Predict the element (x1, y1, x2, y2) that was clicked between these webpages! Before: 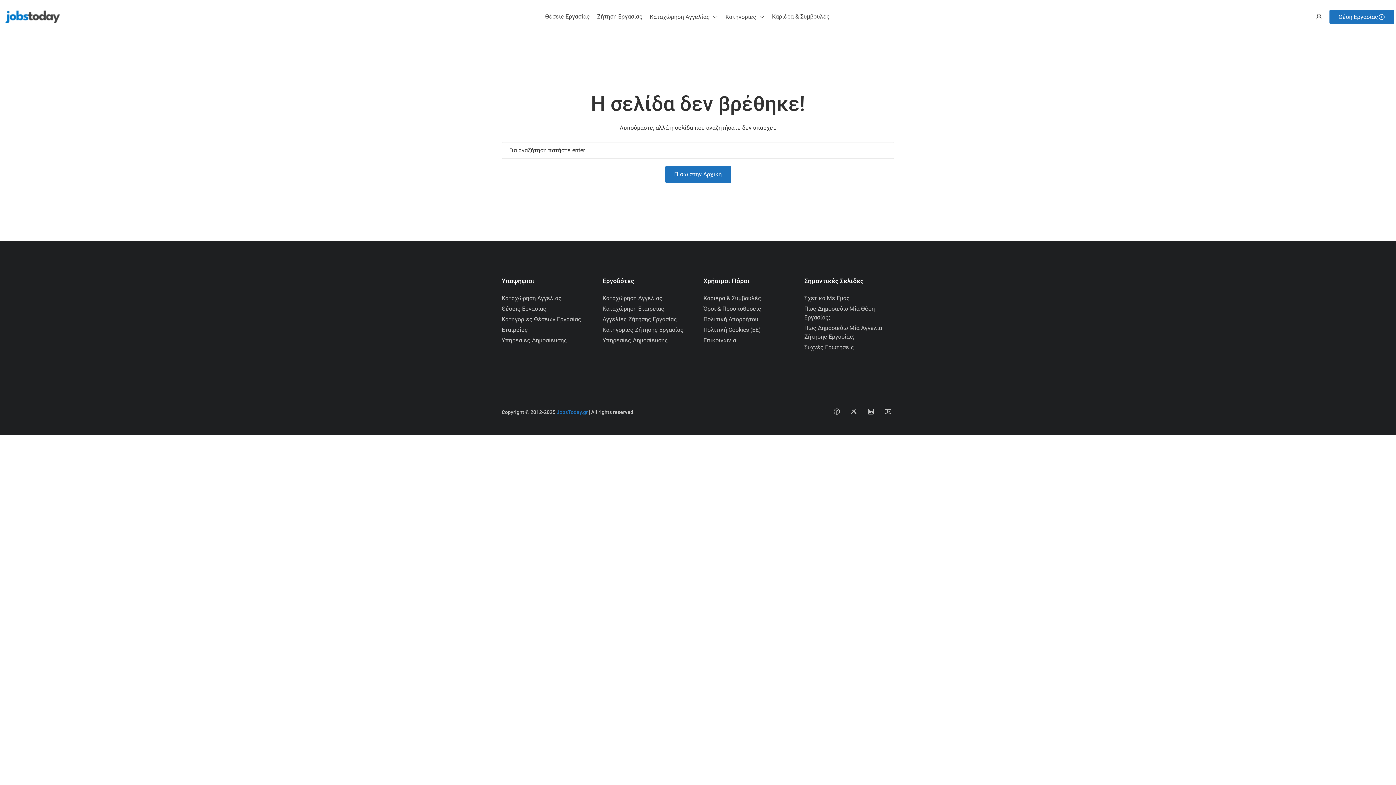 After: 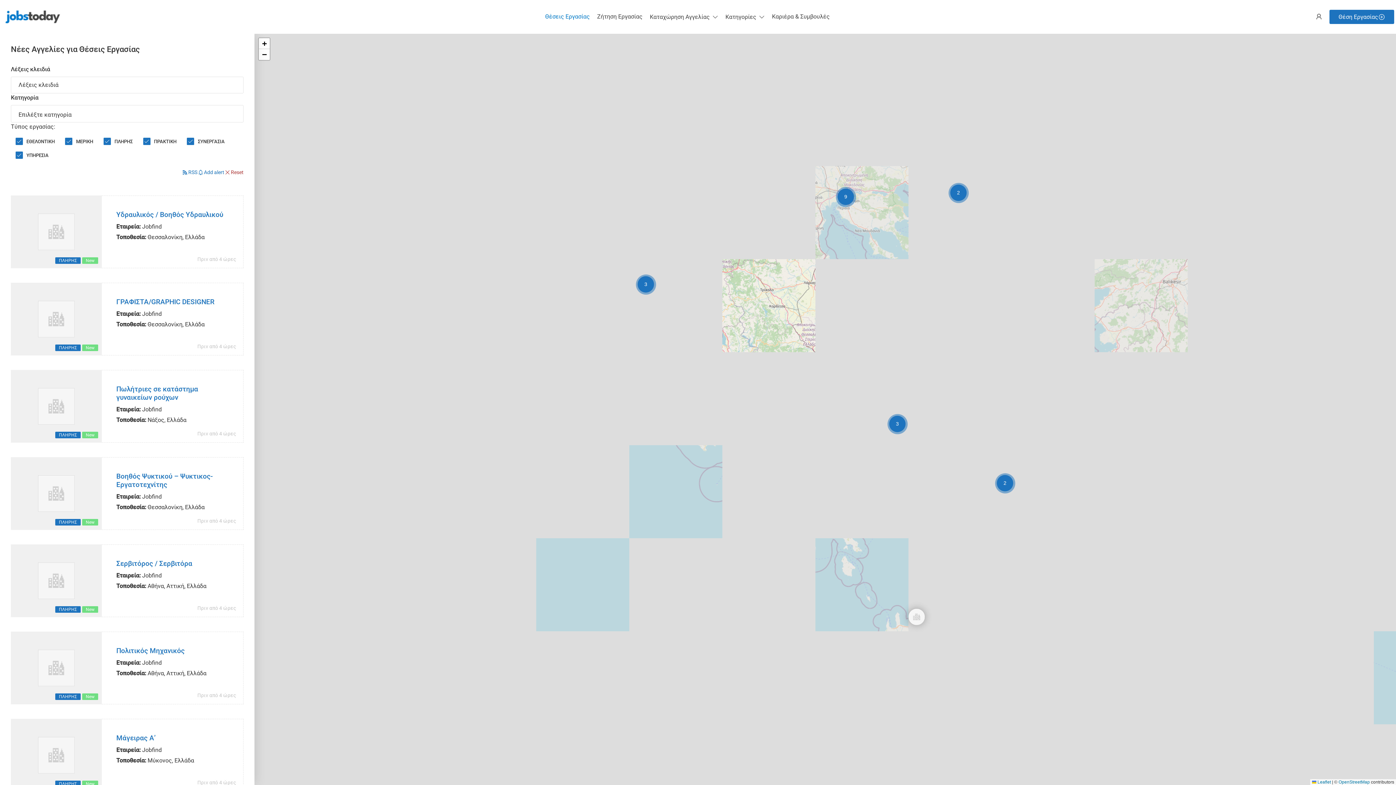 Action: label: Θέσεις Εργασίας bbox: (545, 13, 590, 20)